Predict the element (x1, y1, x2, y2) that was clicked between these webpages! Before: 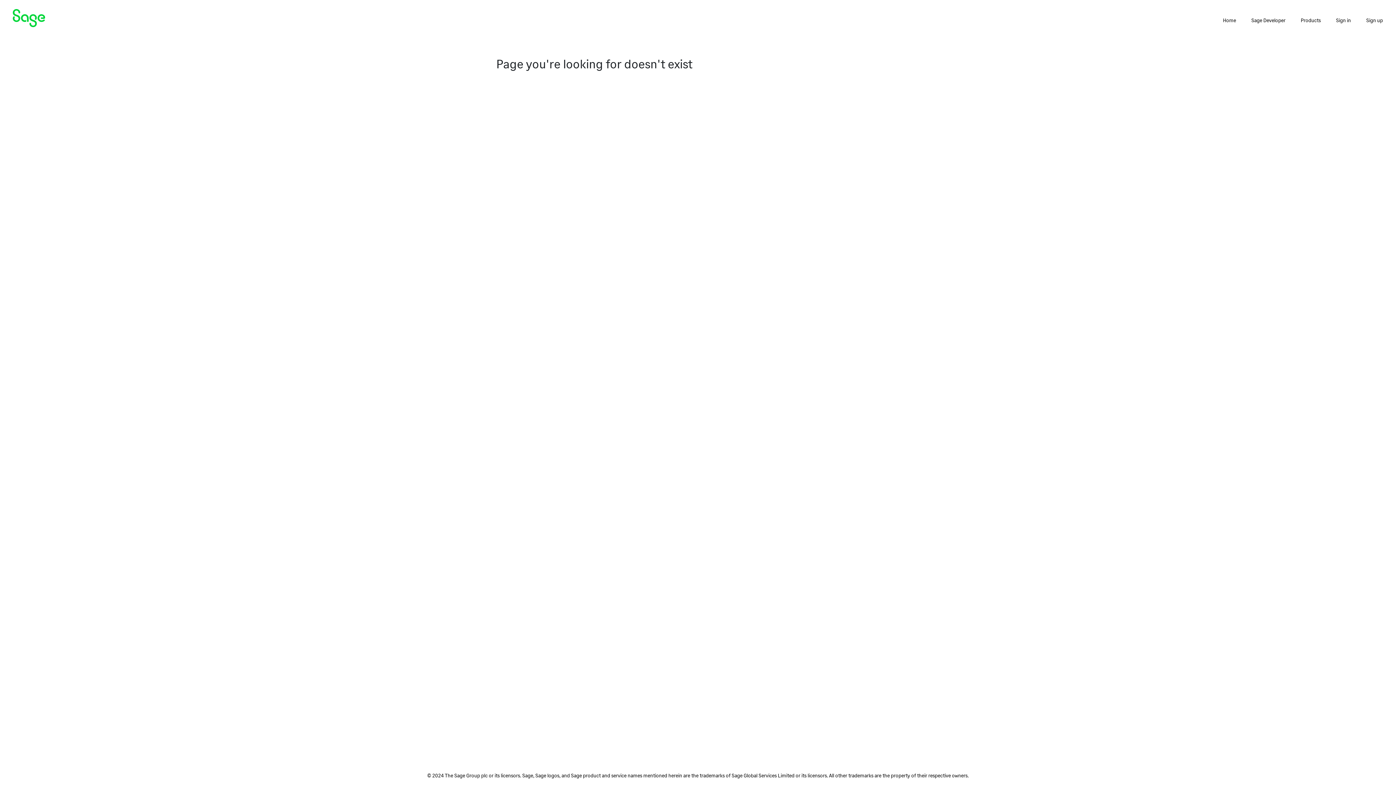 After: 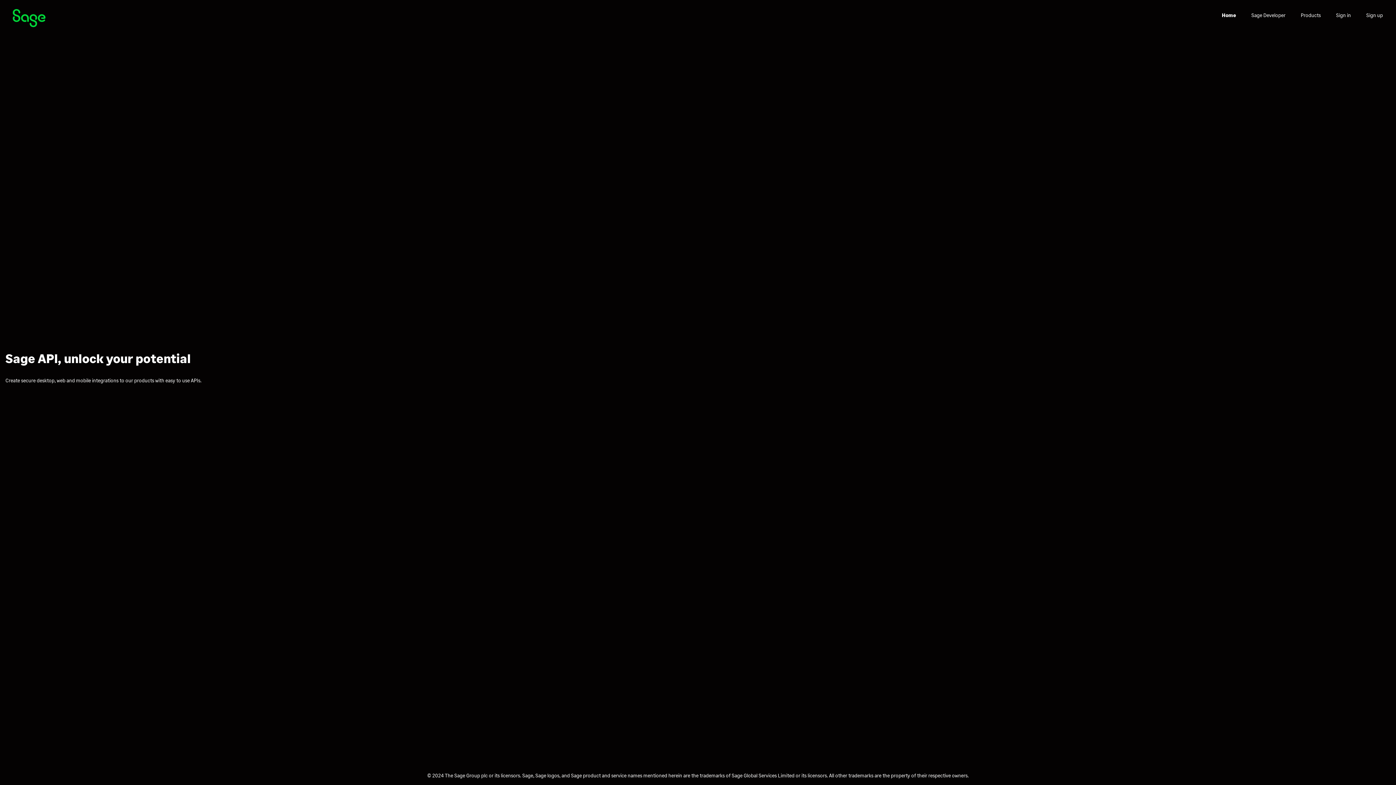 Action: bbox: (5, 5, 52, 34)